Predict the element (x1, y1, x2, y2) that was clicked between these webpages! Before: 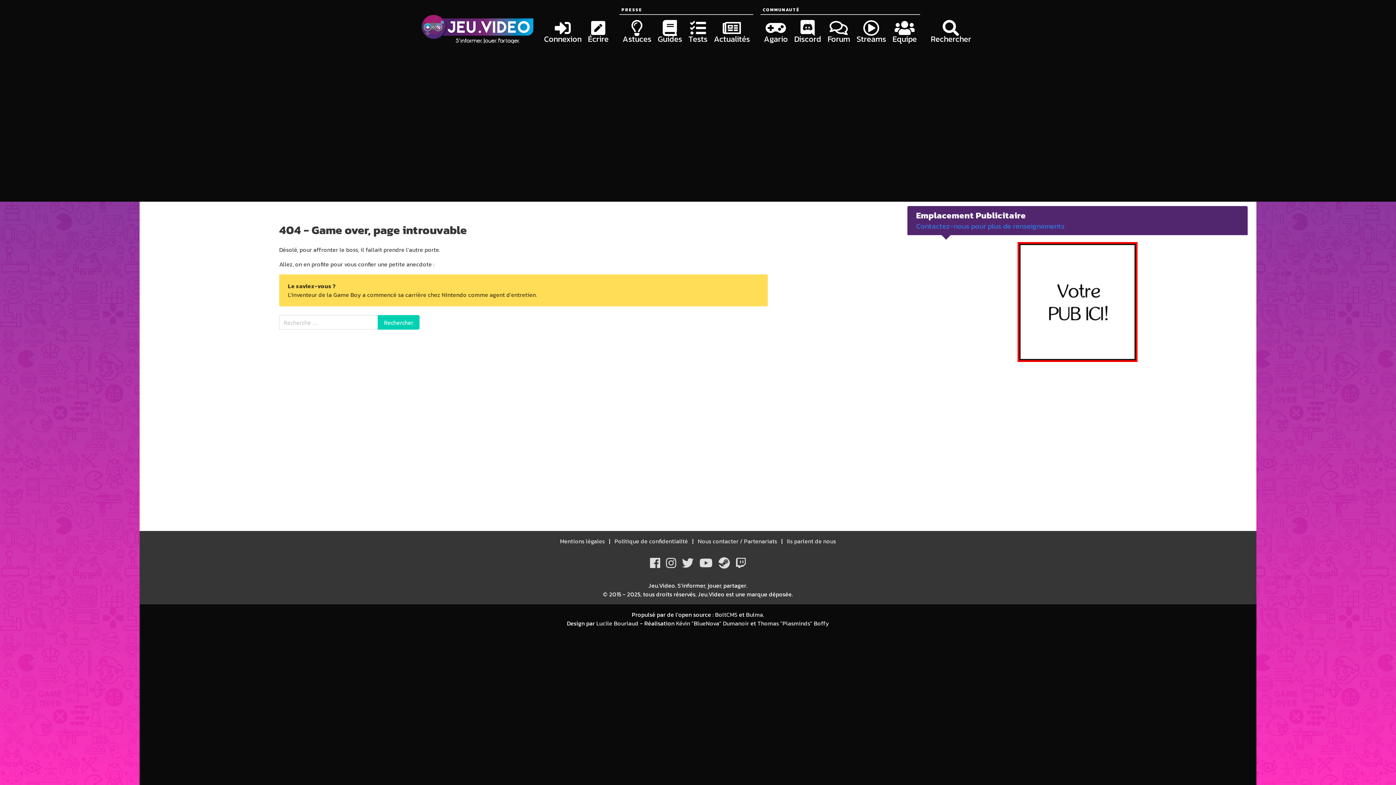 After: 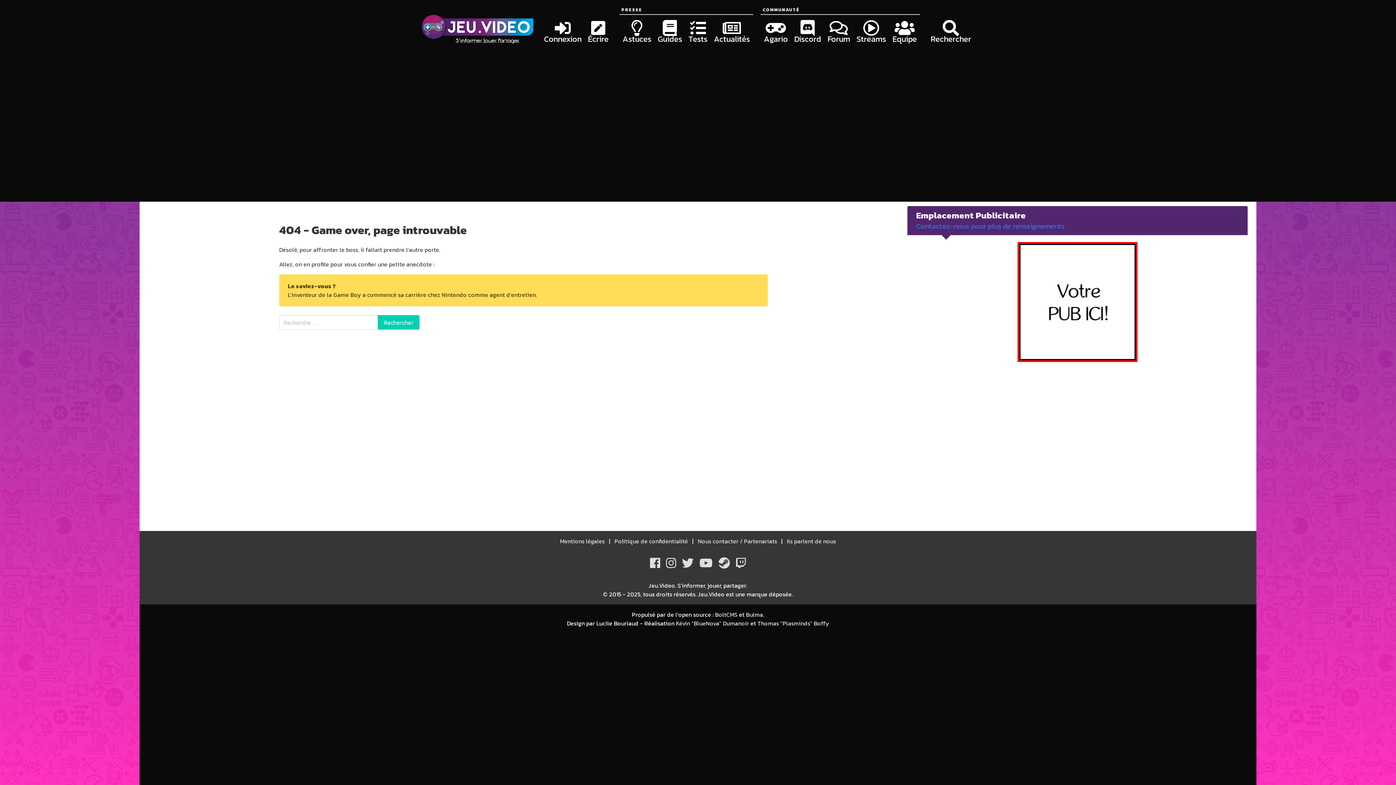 Action: label: Lucile Bouriaud bbox: (596, 619, 638, 627)